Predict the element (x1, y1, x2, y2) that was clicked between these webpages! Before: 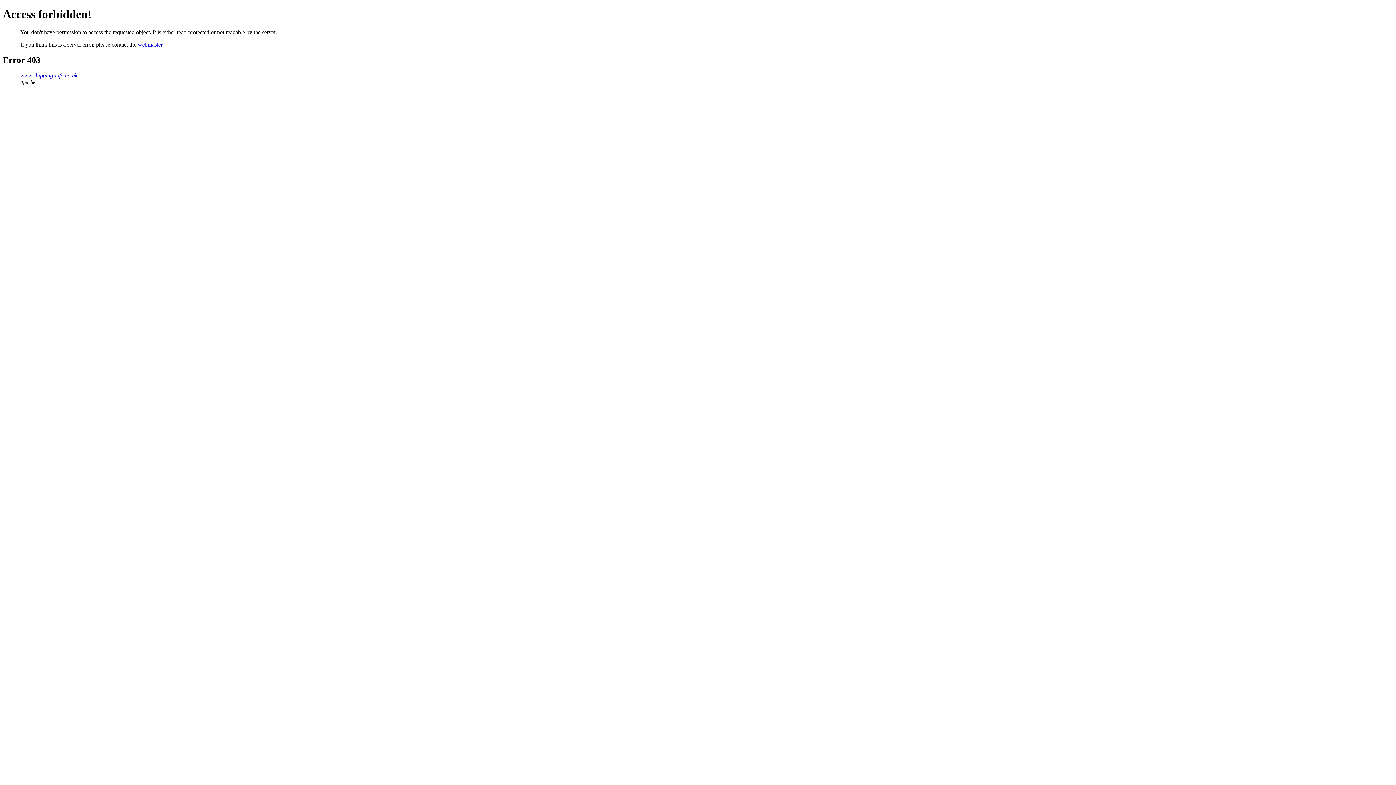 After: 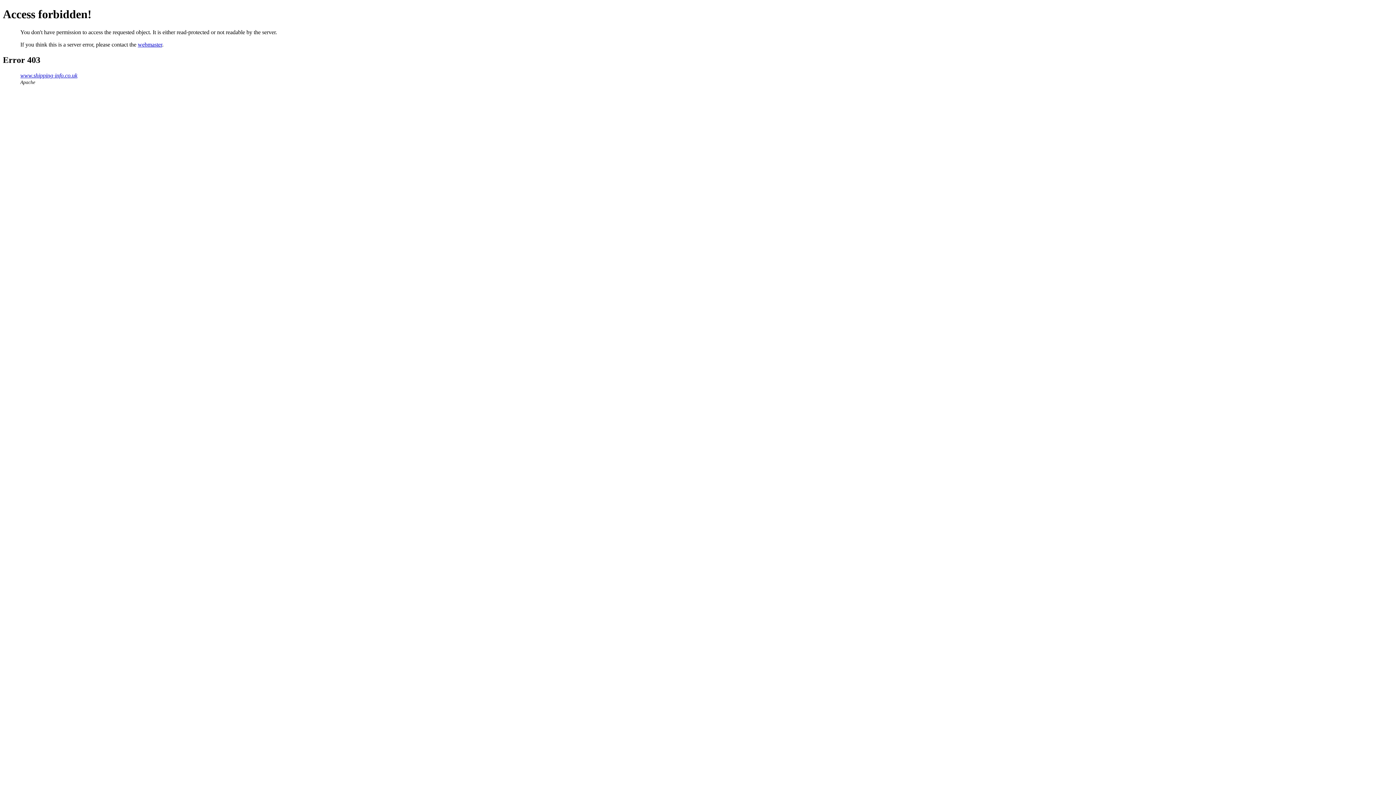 Action: label: webmaster bbox: (137, 41, 162, 47)